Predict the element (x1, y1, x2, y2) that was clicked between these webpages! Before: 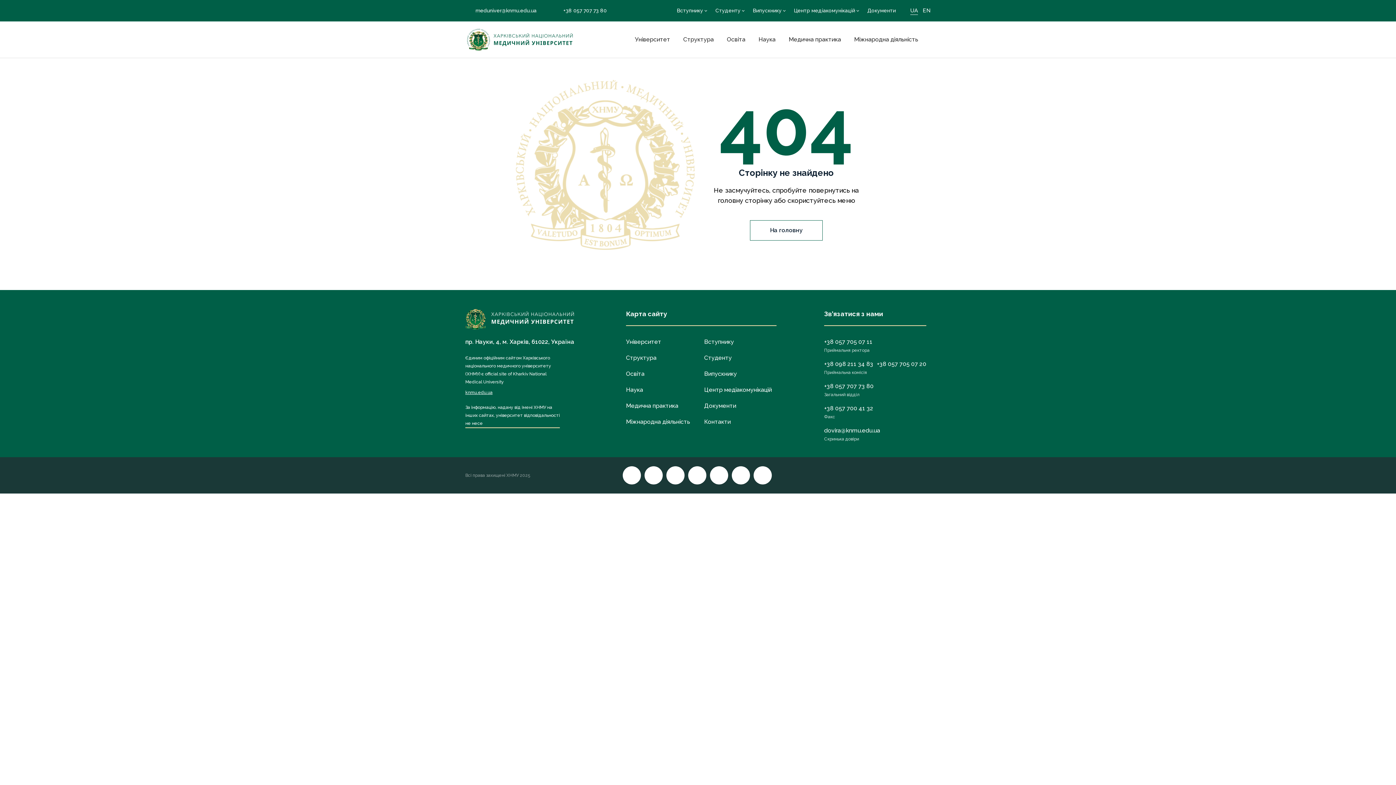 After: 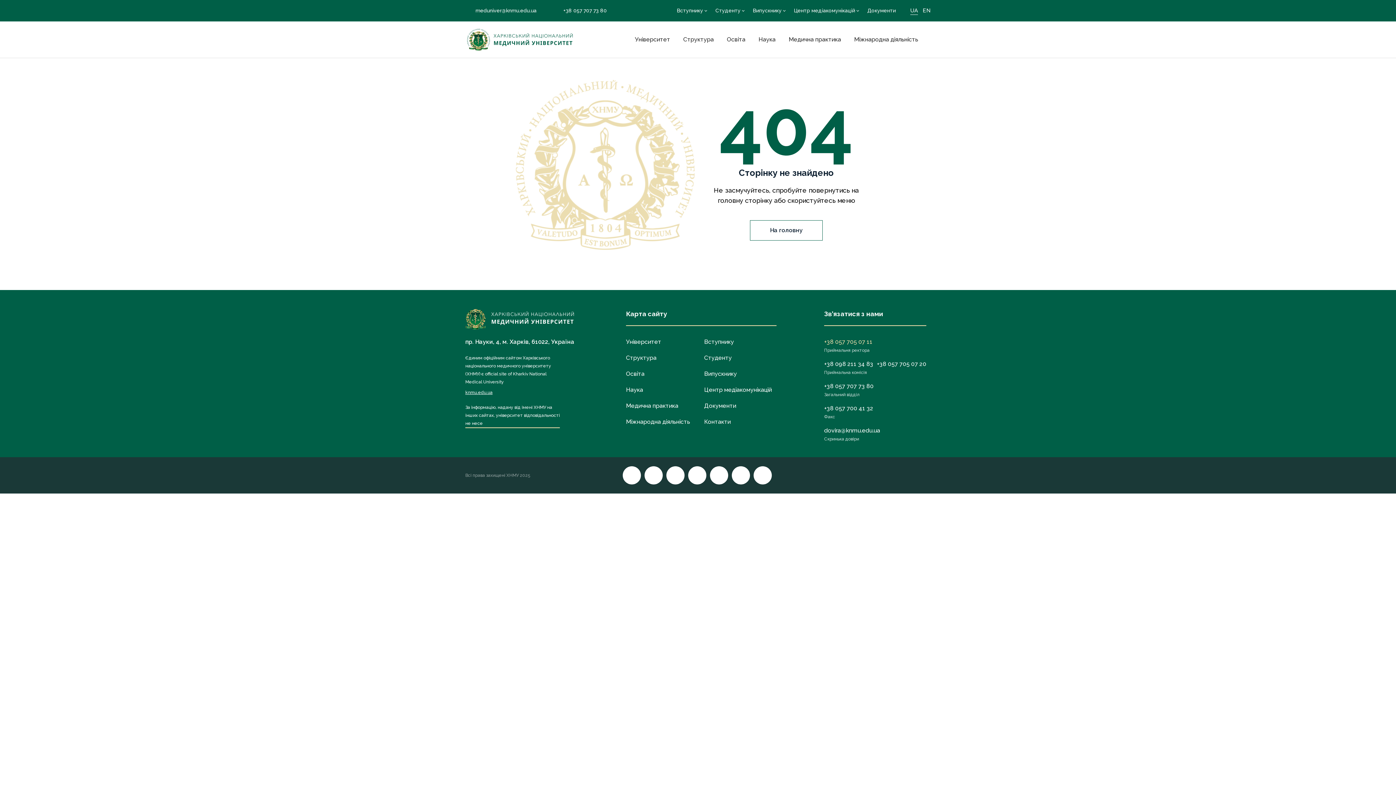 Action: bbox: (824, 337, 872, 346) label: +38 057 705 07 11